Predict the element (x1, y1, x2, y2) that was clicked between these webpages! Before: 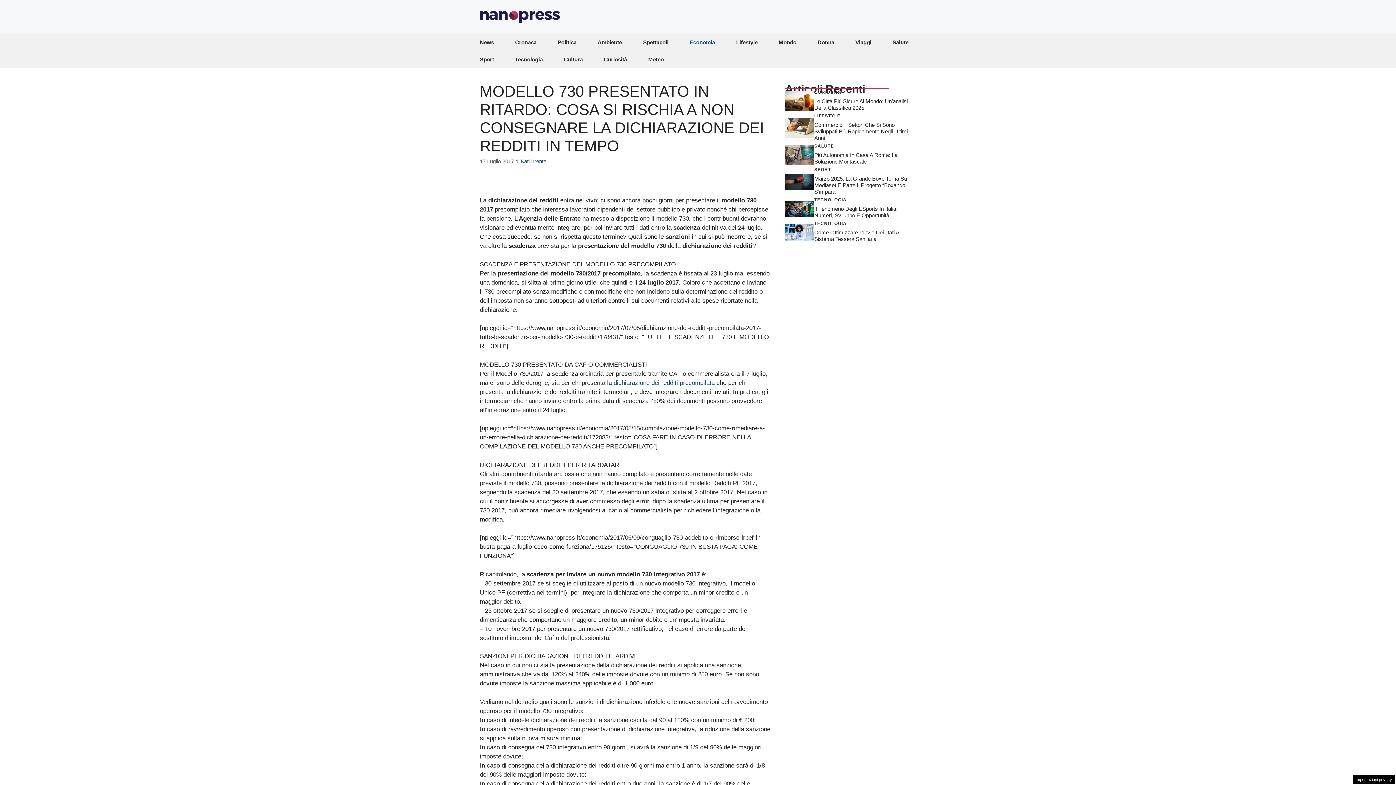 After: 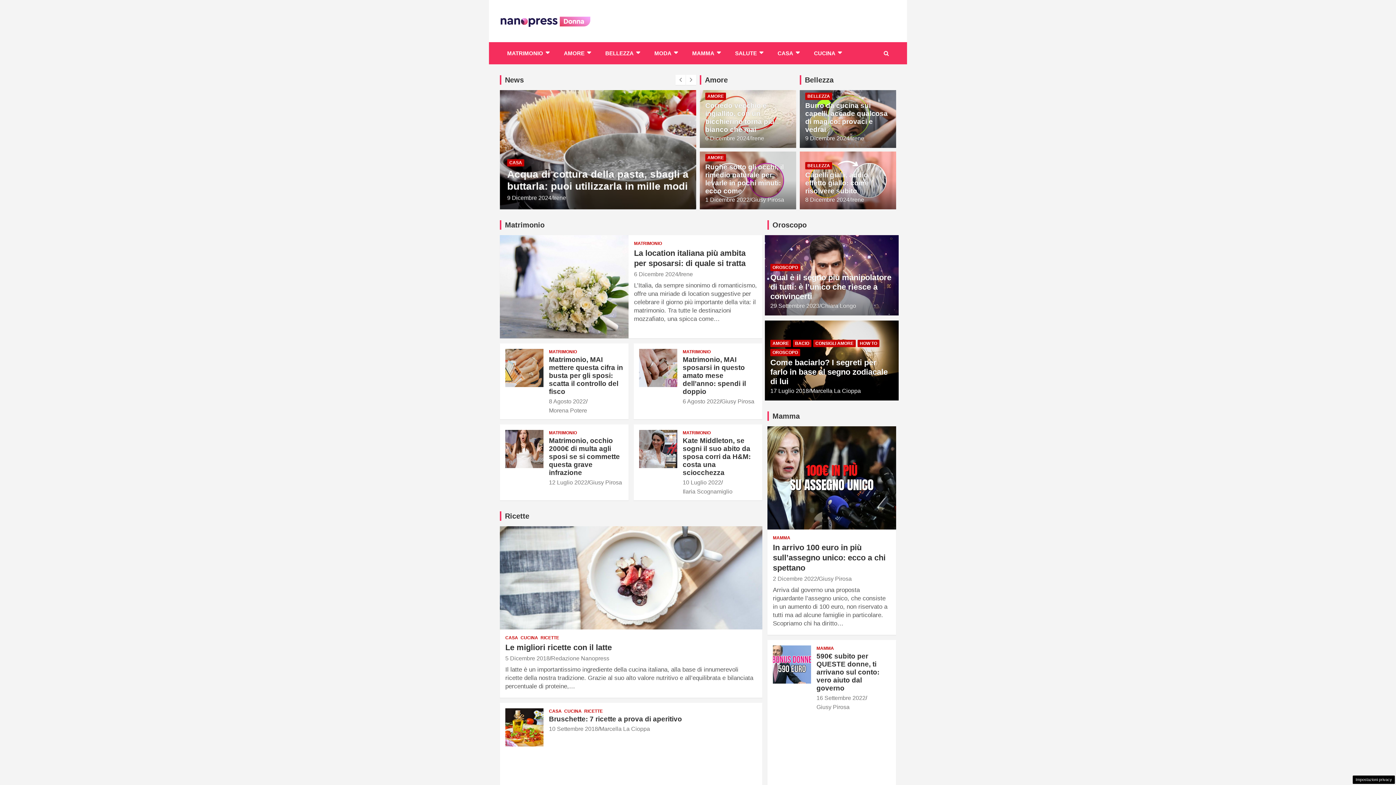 Action: label: Donna bbox: (807, 33, 845, 50)